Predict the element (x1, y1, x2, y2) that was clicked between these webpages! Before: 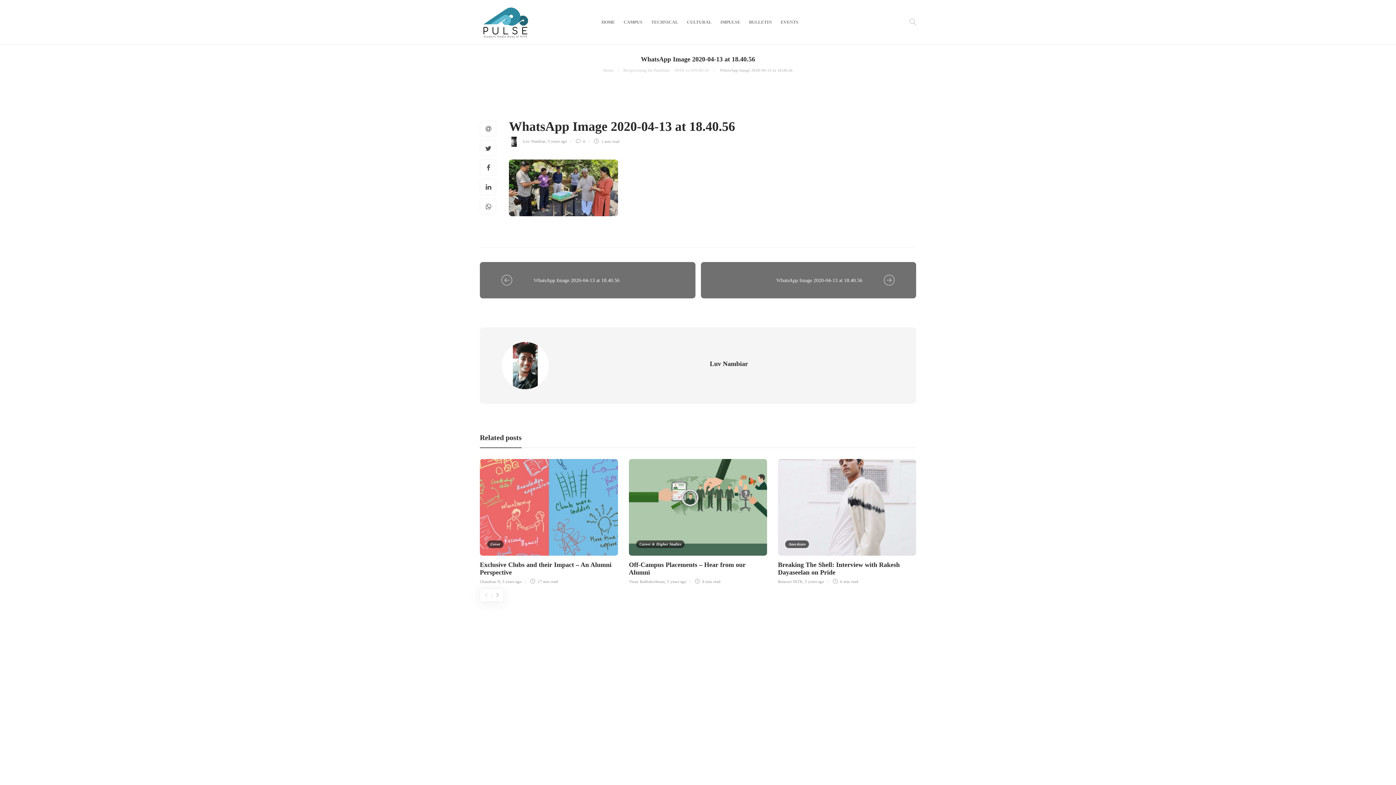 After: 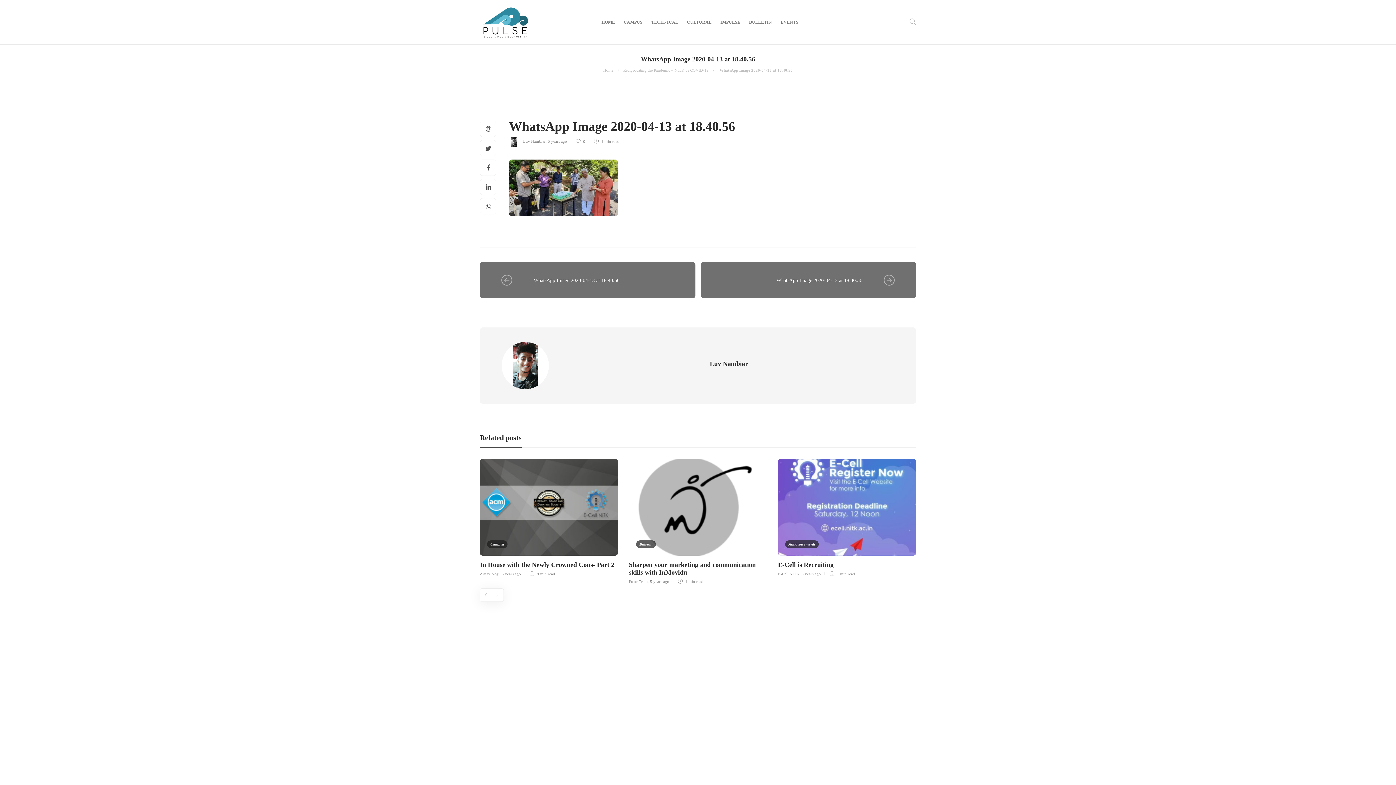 Action: bbox: (493, 590, 502, 600)